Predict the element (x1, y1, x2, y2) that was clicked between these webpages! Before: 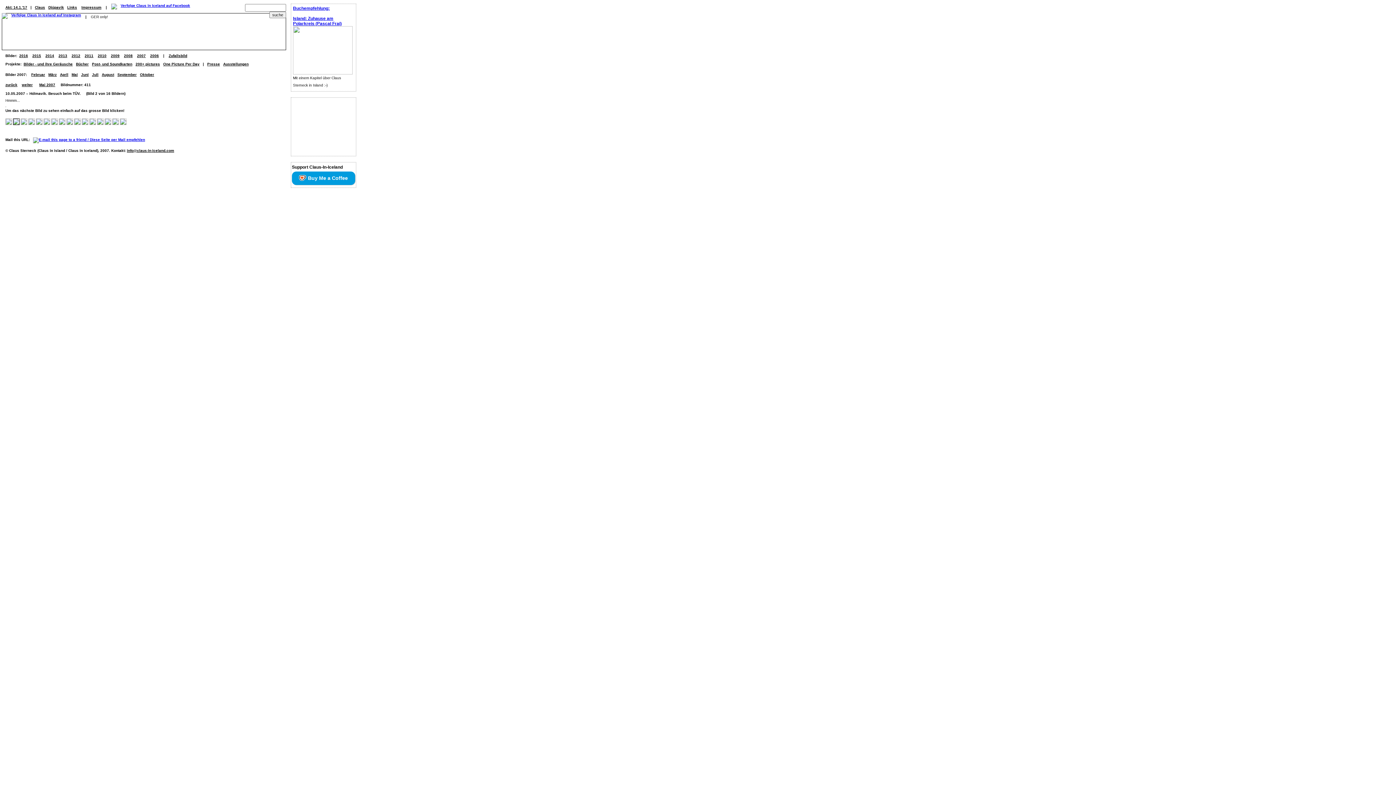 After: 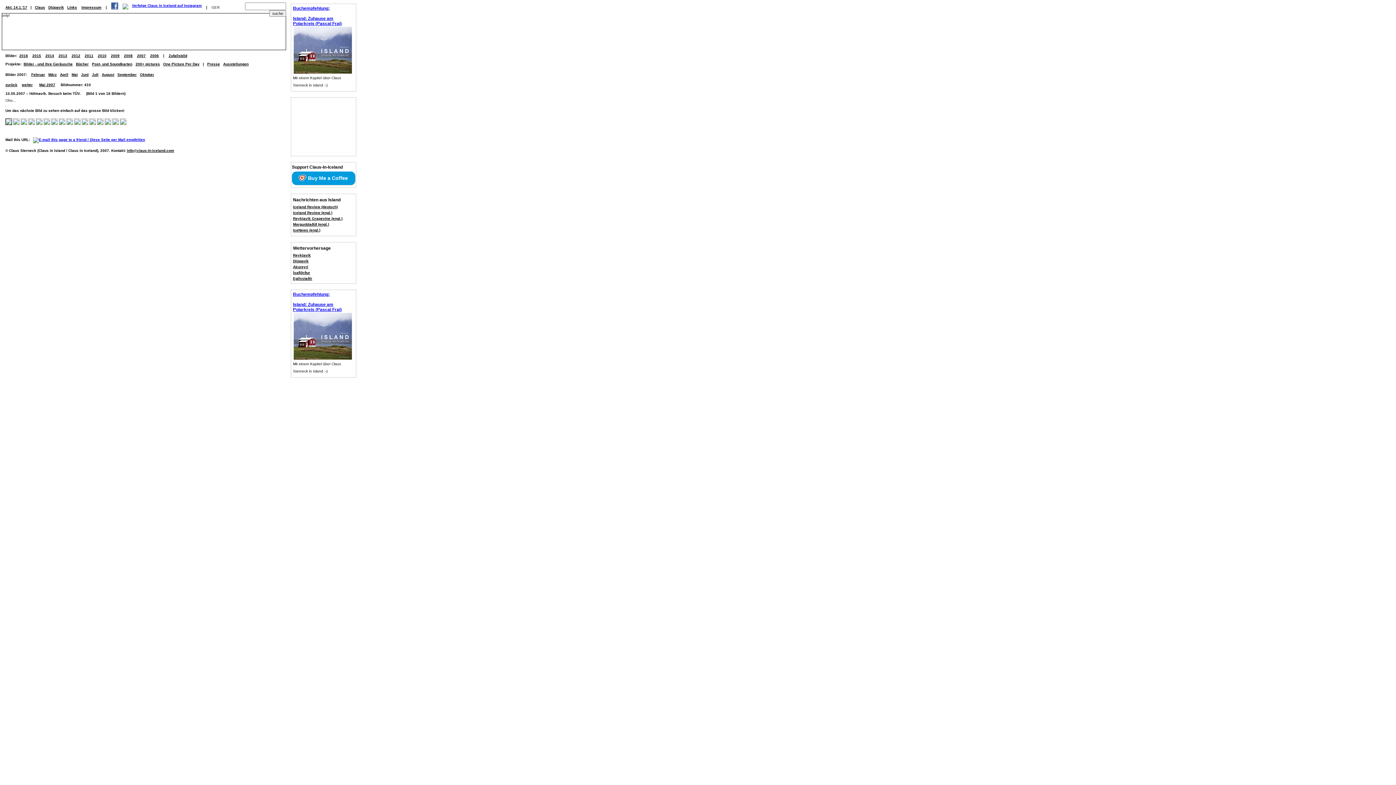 Action: bbox: (5, 82, 17, 86) label: zurück